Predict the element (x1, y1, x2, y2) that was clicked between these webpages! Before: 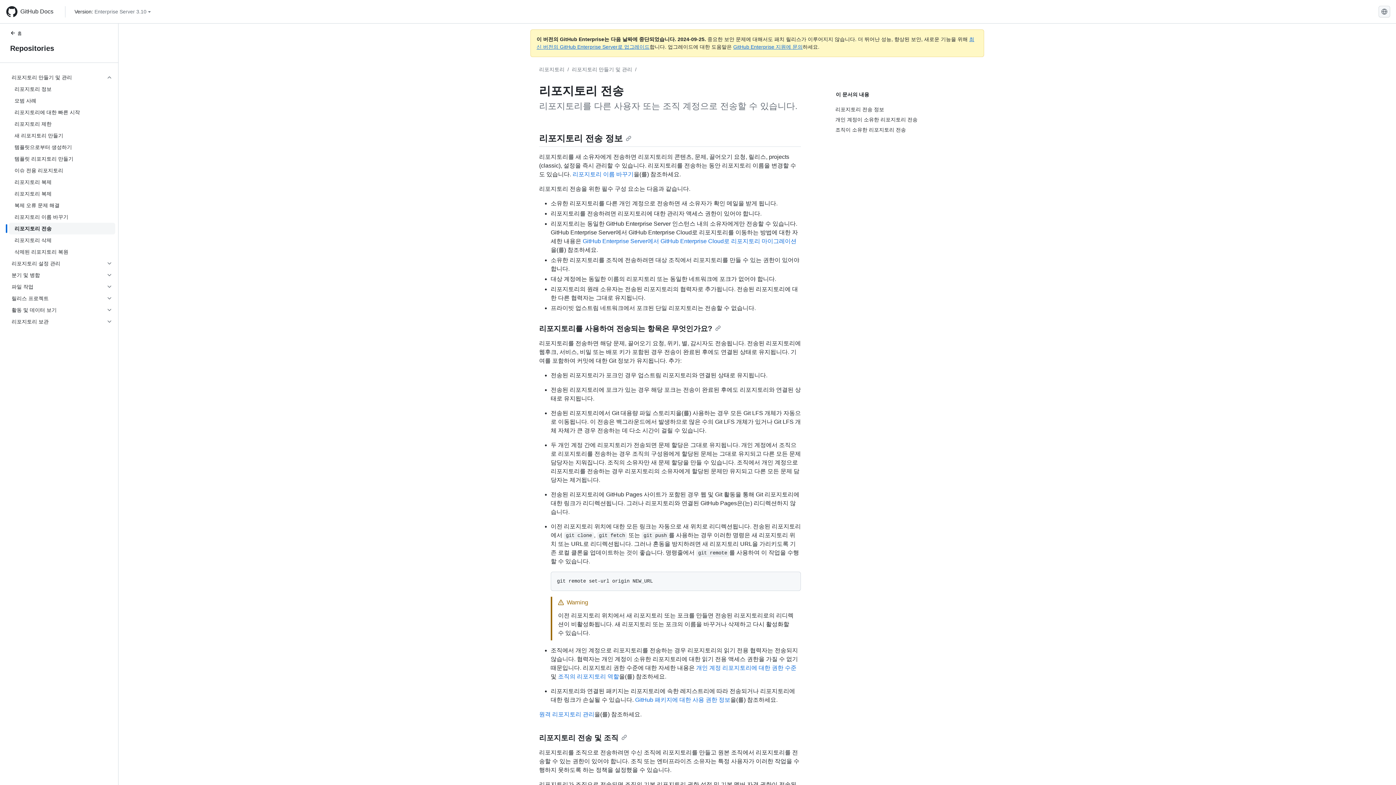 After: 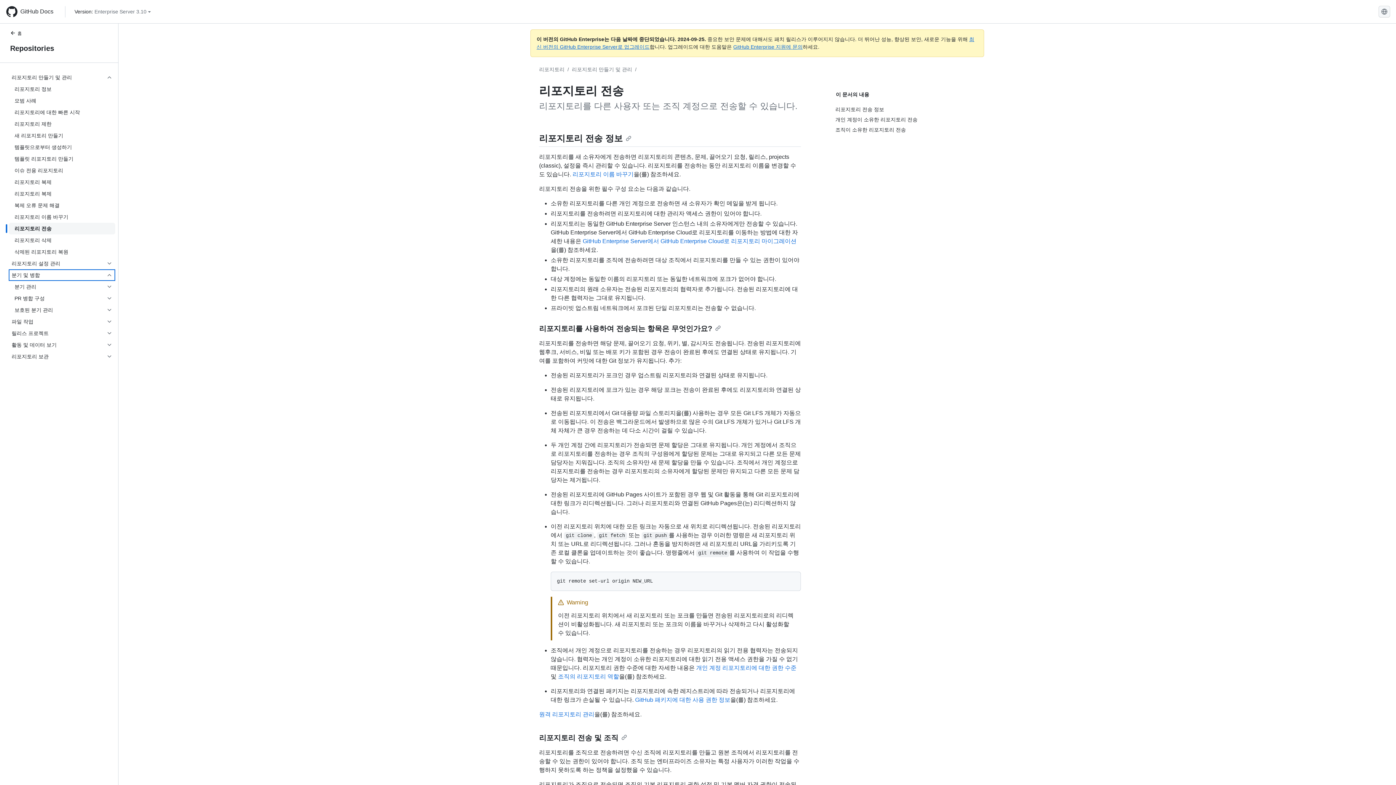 Action: label: 분기 및 병합 bbox: (8, 269, 115, 281)